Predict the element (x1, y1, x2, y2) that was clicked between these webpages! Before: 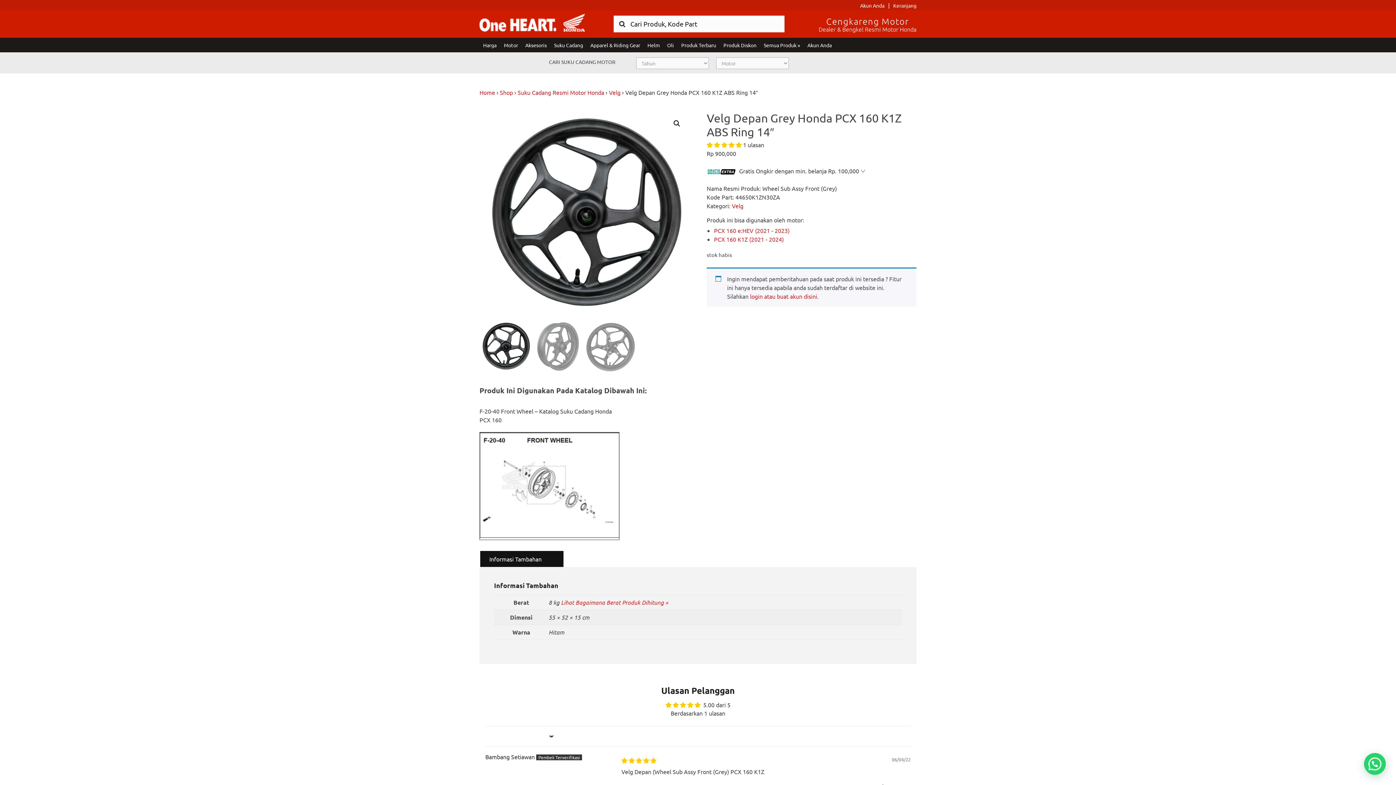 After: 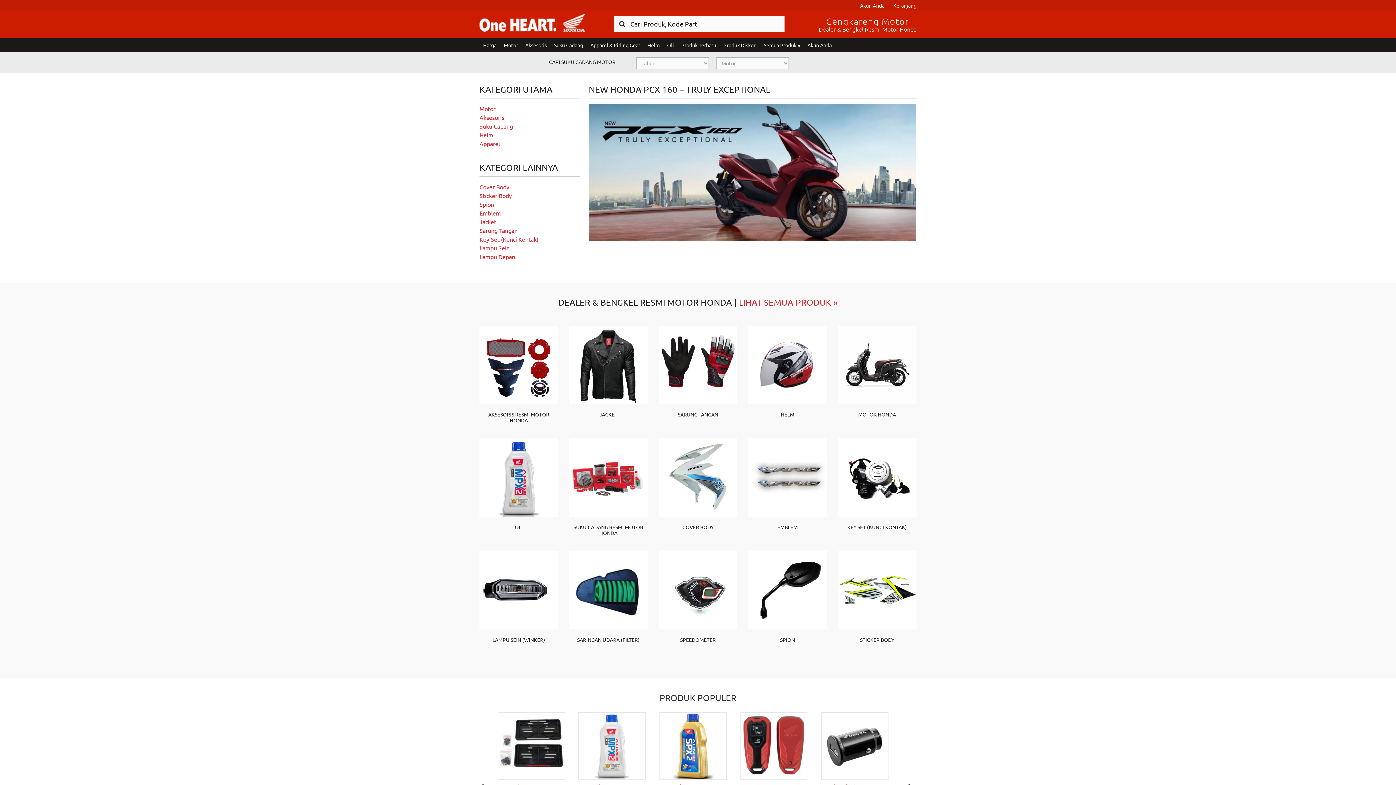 Action: bbox: (479, 13, 585, 32) label: Harga Kredit Motor Honda | Dealer Resmi Sepeda Motor Honda